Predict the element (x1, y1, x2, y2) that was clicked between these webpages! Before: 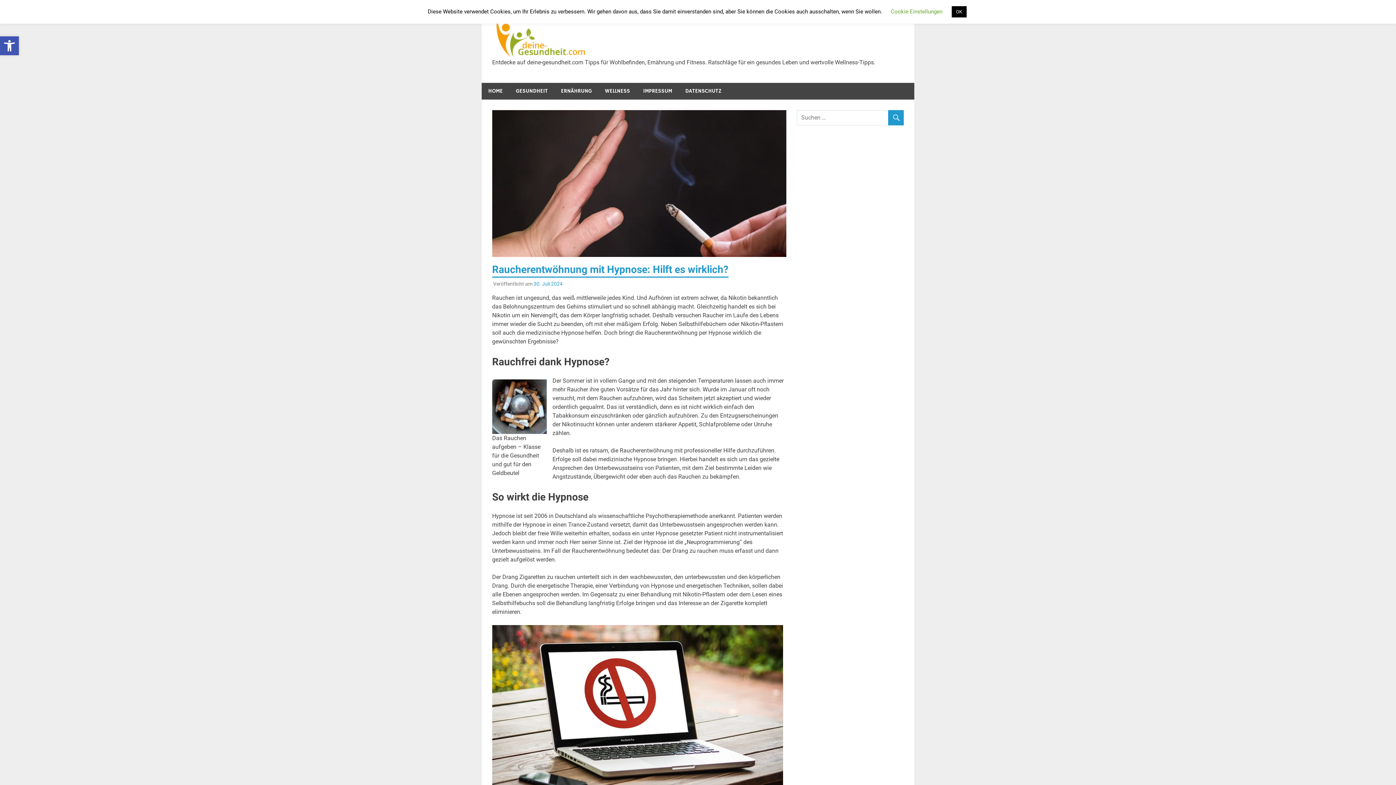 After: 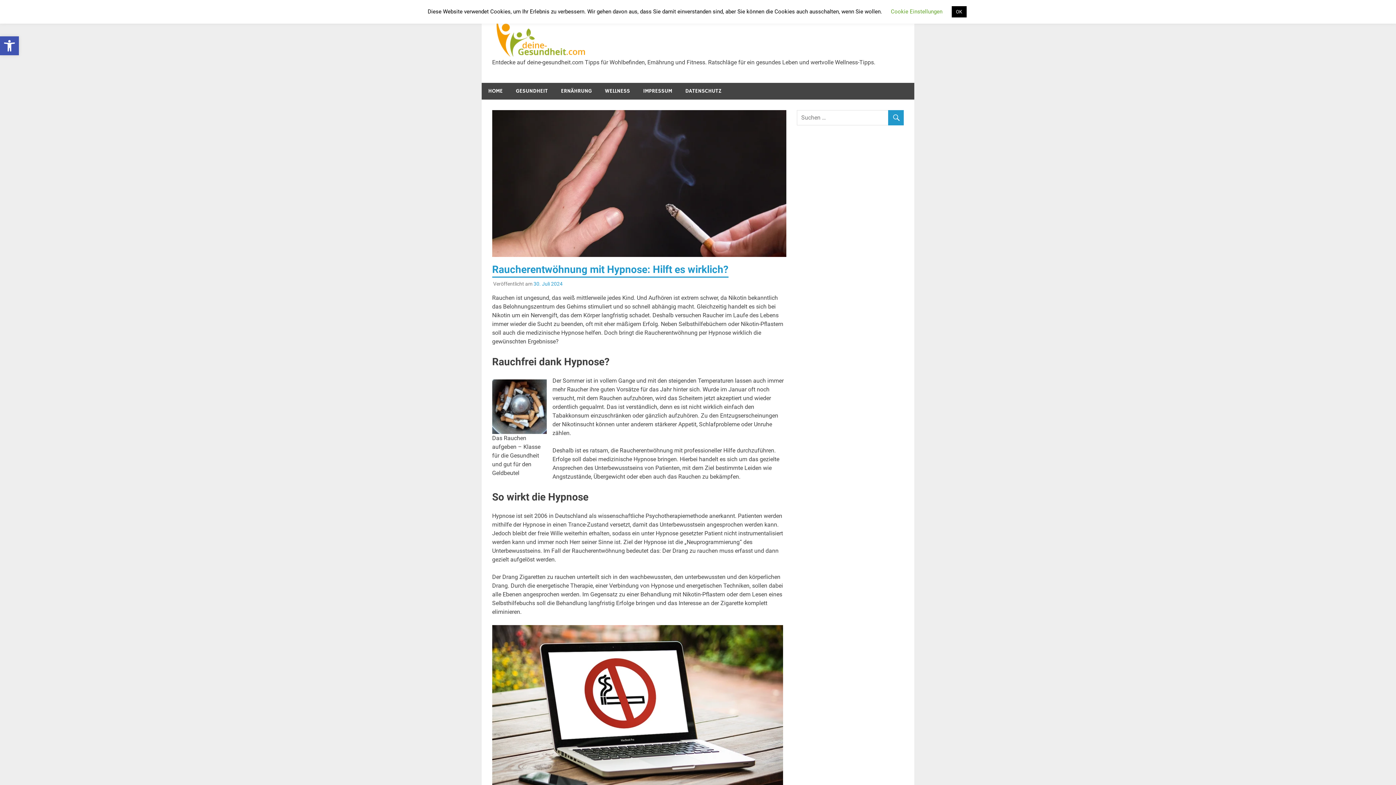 Action: bbox: (533, 281, 562, 286) label: 30. Juli 2024